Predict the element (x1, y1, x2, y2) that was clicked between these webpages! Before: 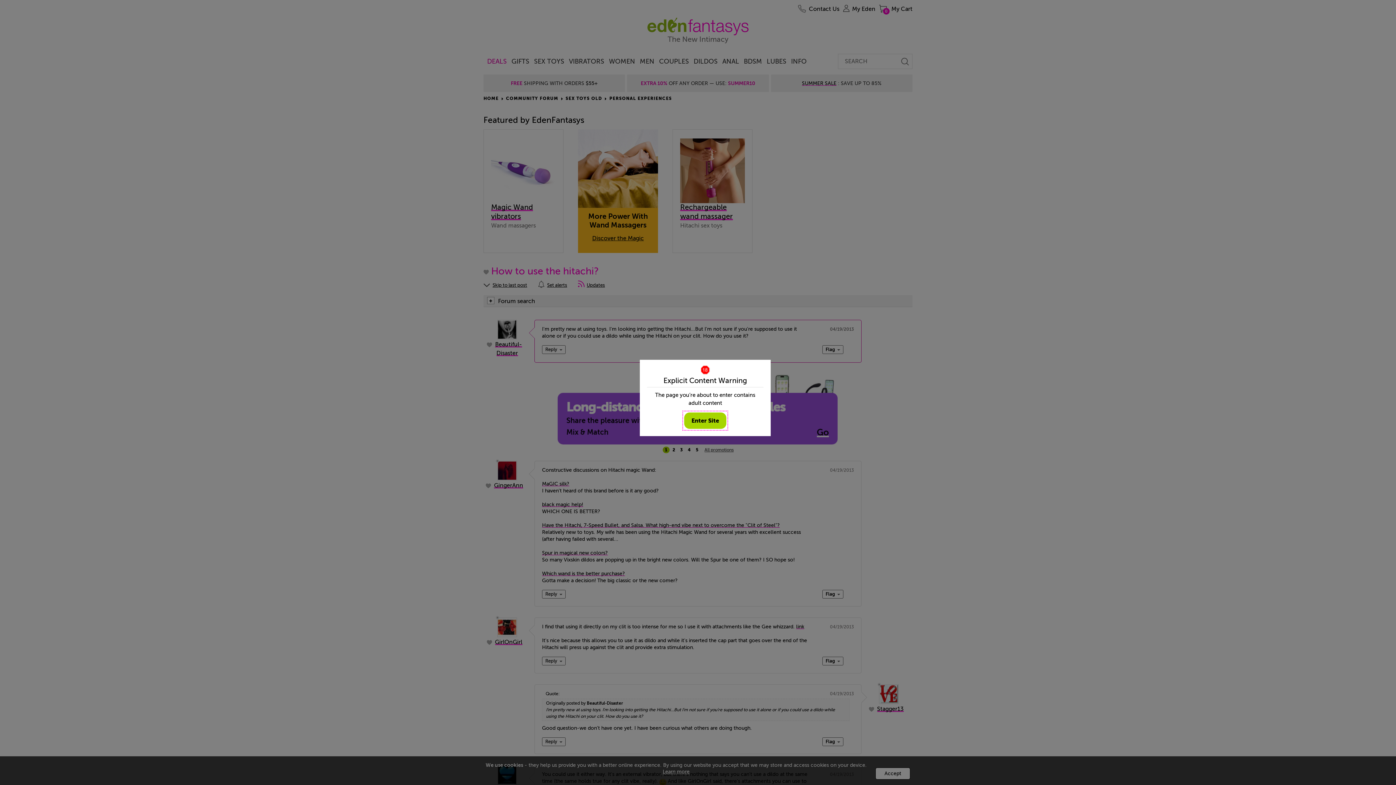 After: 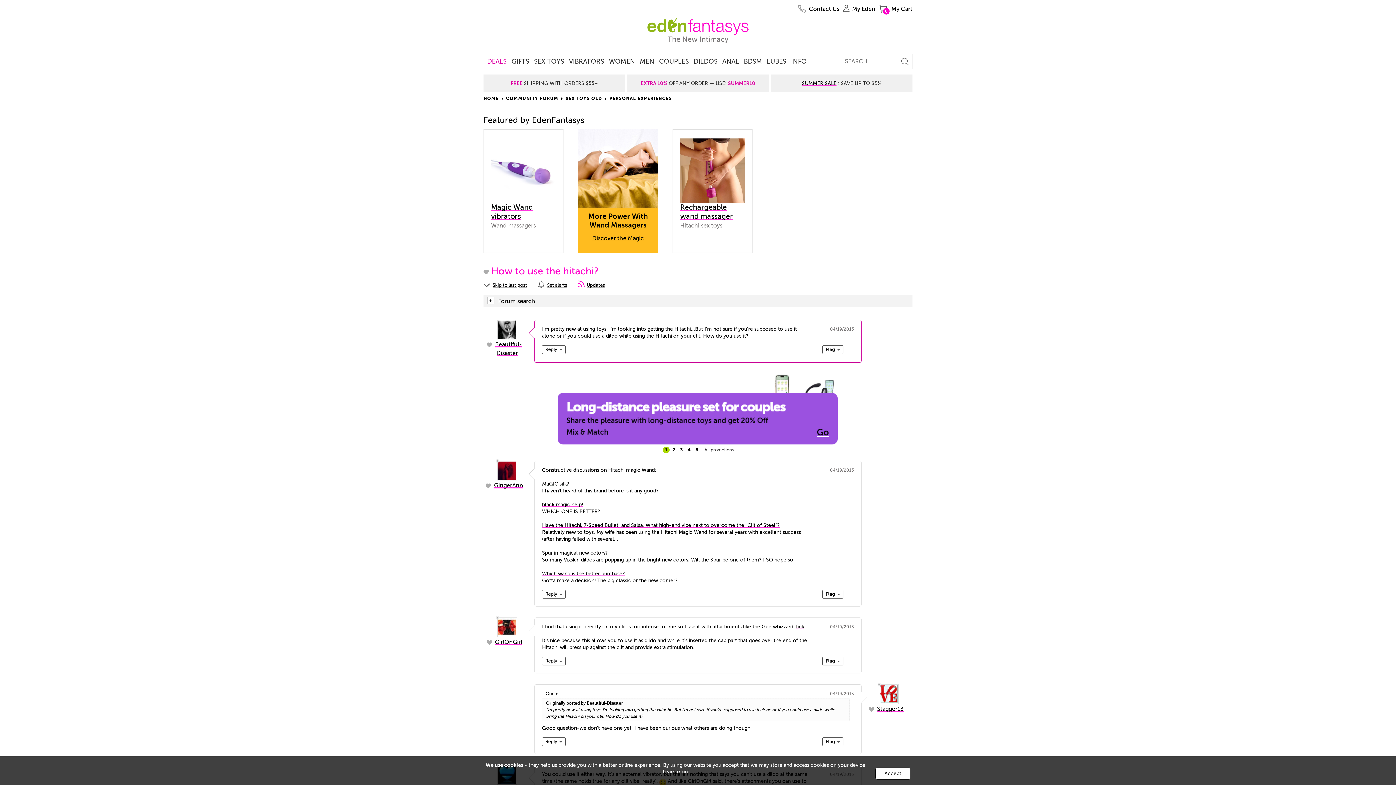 Action: label: Enter Site bbox: (684, 412, 726, 429)